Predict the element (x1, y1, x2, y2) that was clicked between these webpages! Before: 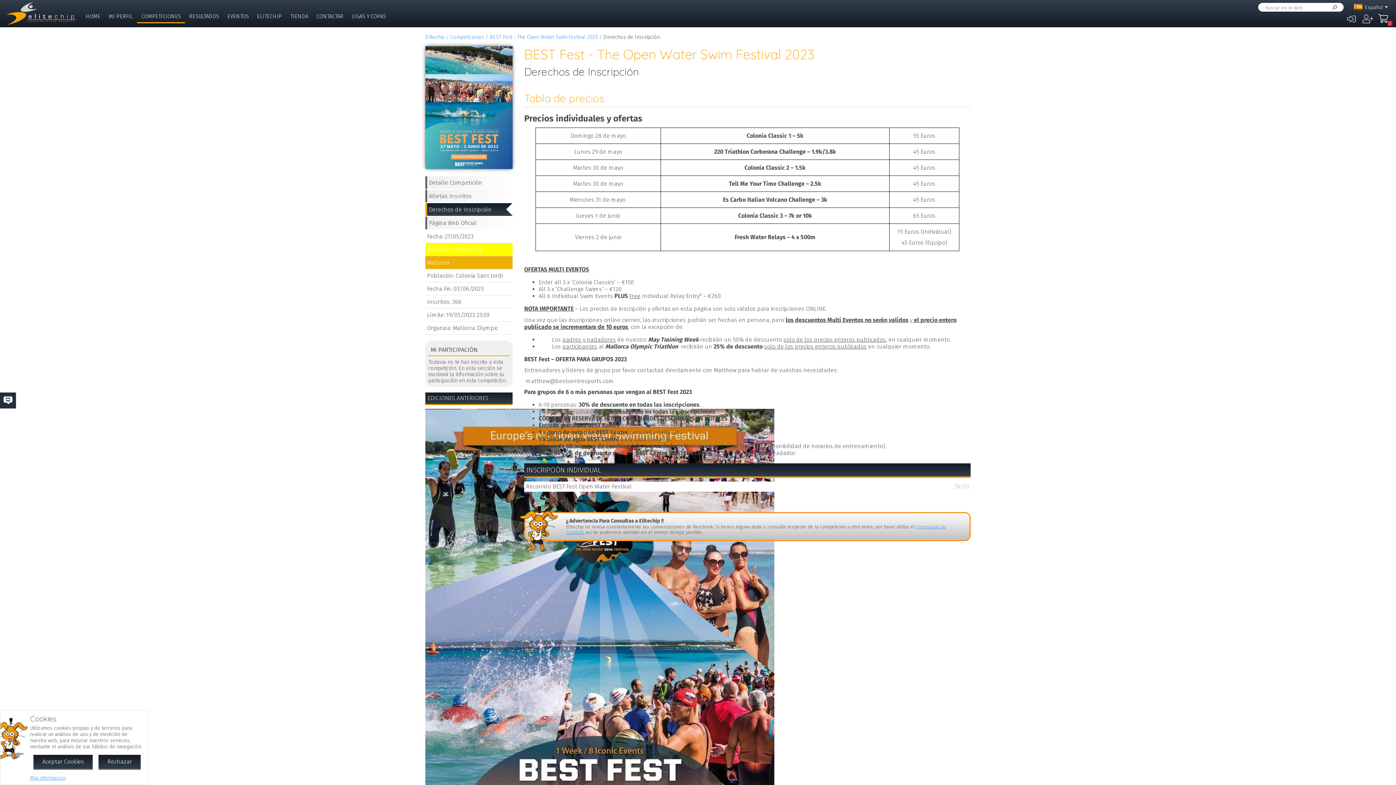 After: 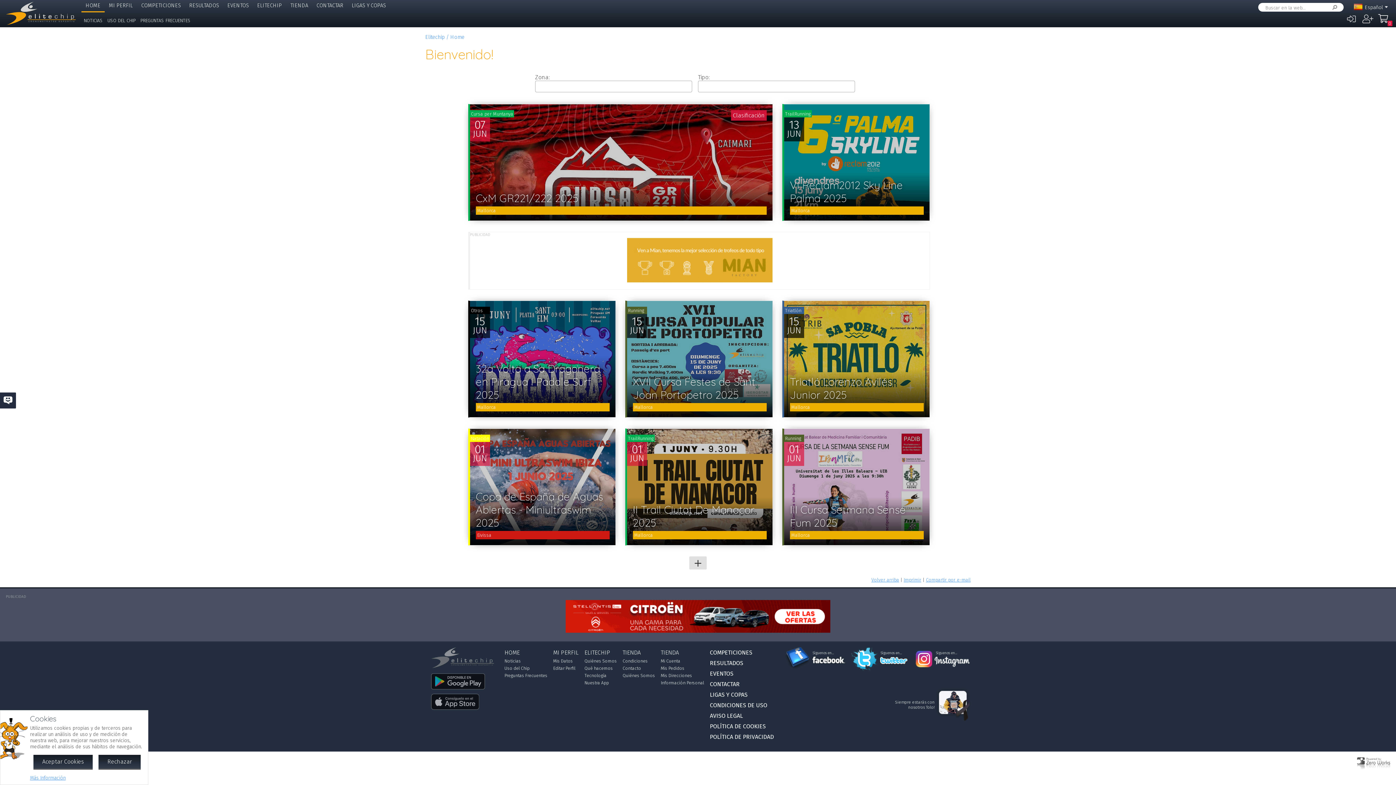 Action: label: Elitechip bbox: (425, 34, 450, 40)